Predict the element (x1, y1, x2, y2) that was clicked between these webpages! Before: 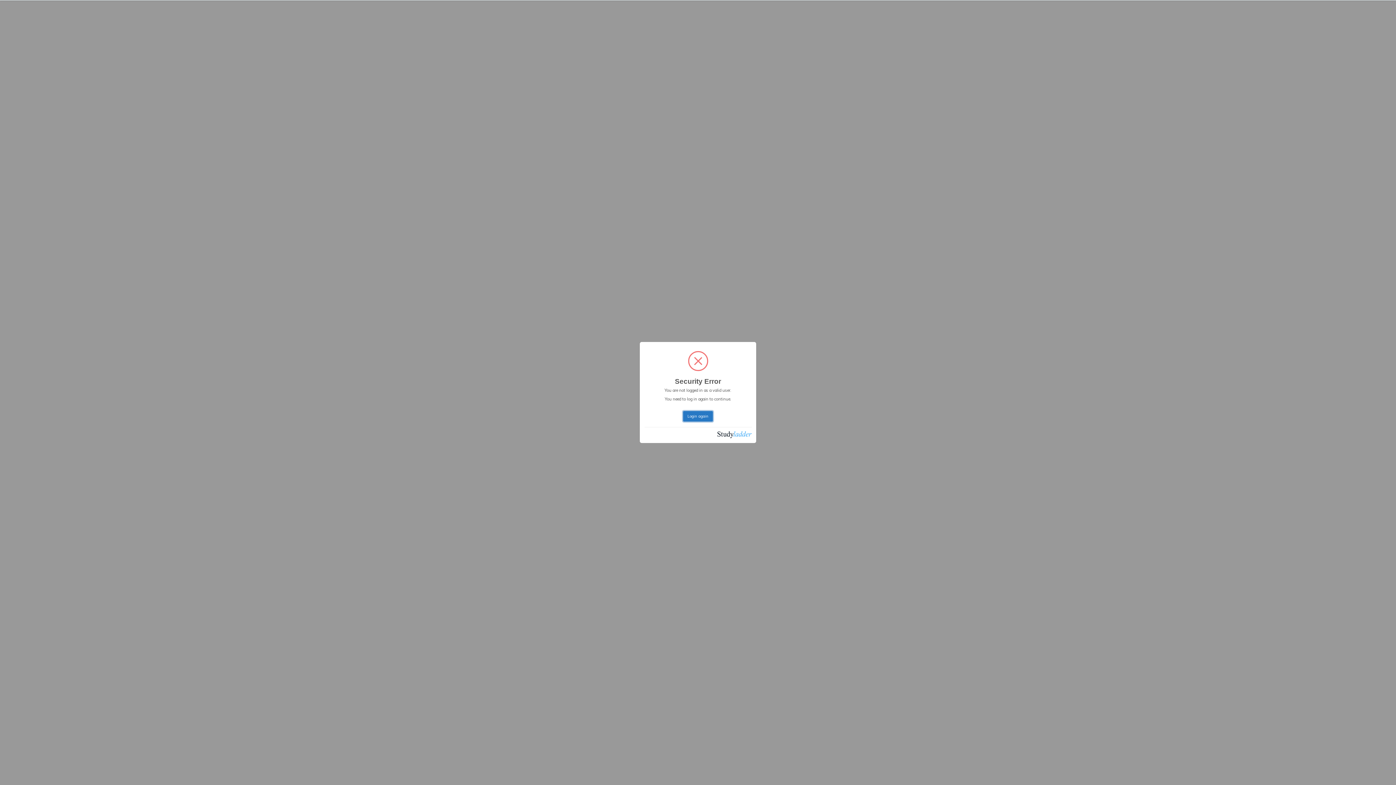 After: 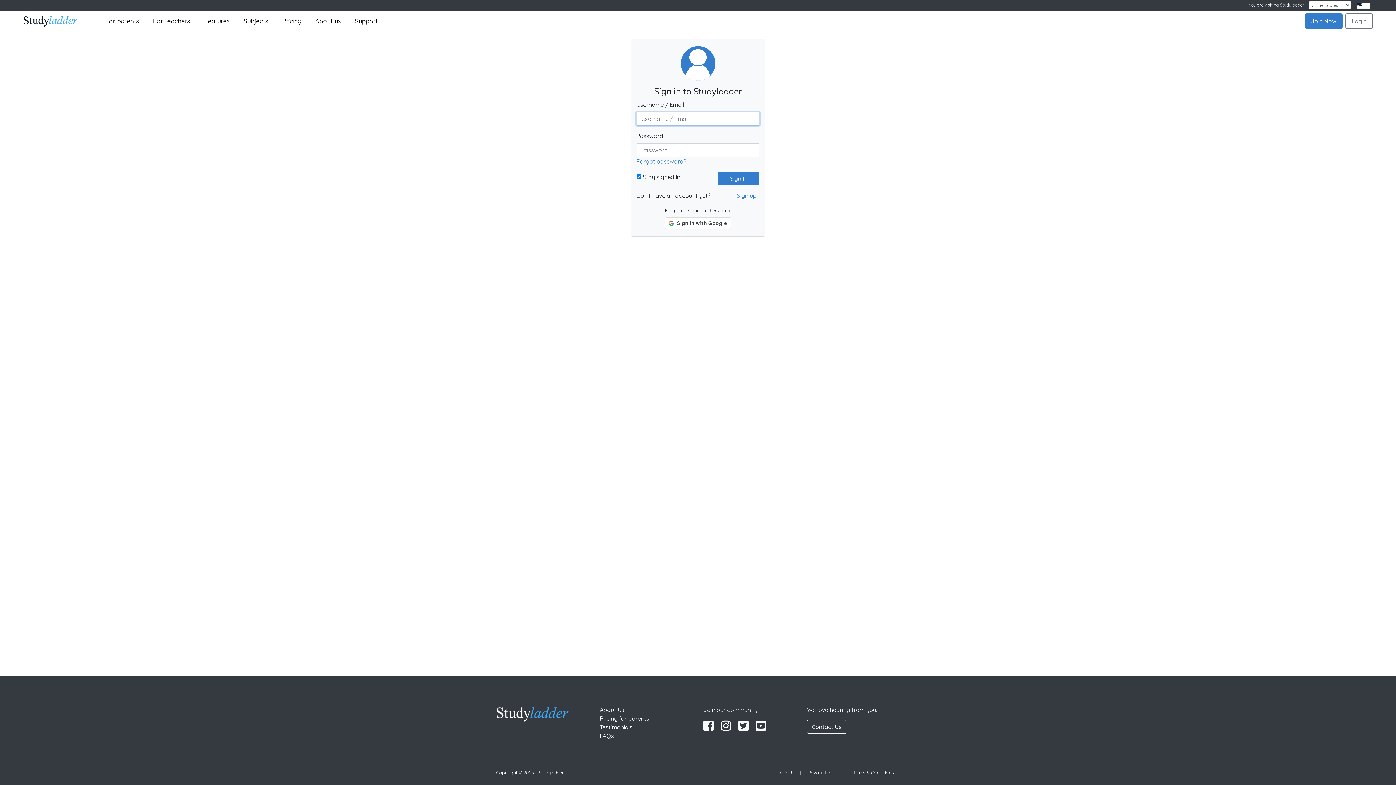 Action: label: Login again bbox: (683, 411, 712, 421)